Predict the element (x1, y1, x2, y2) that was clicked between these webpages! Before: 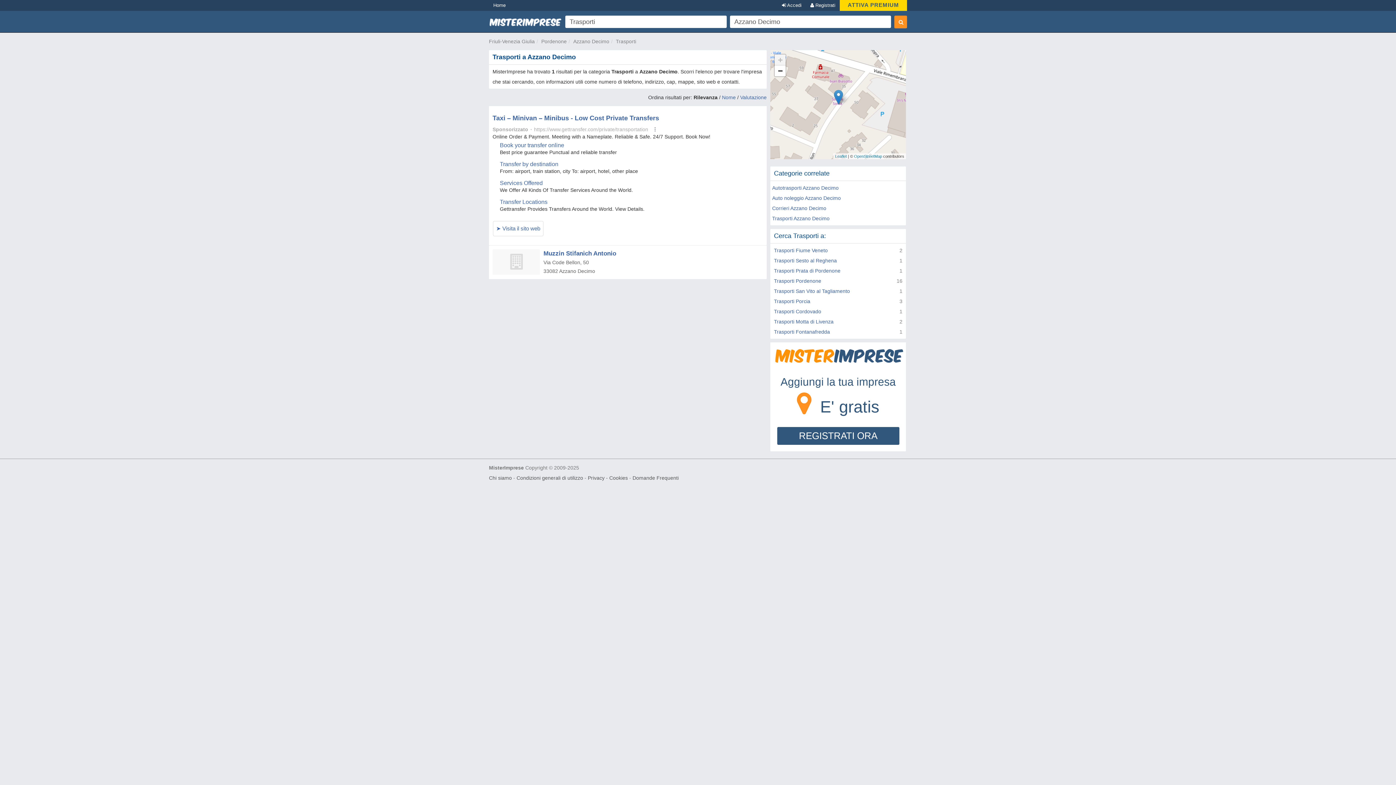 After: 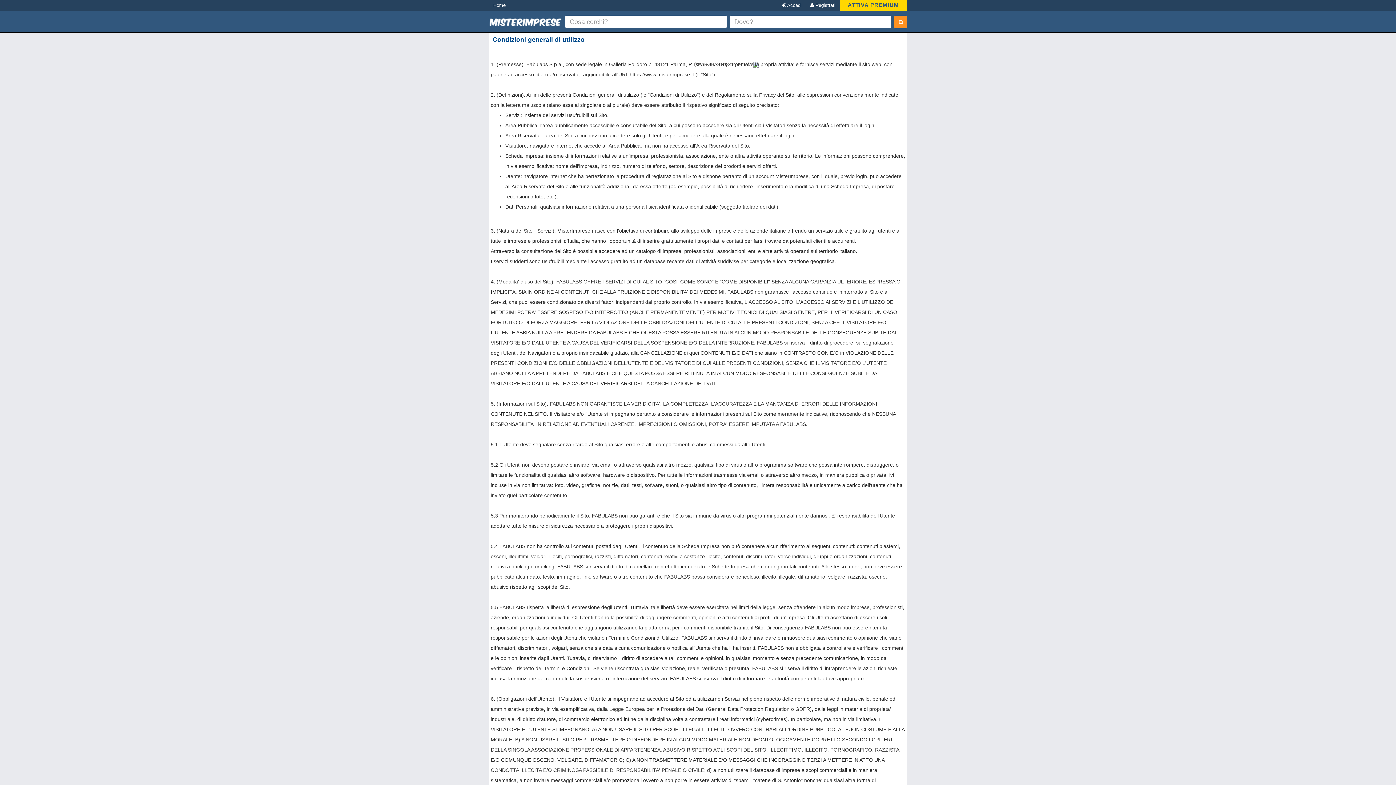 Action: bbox: (516, 475, 583, 481) label: Condizioni generali di utilizzo